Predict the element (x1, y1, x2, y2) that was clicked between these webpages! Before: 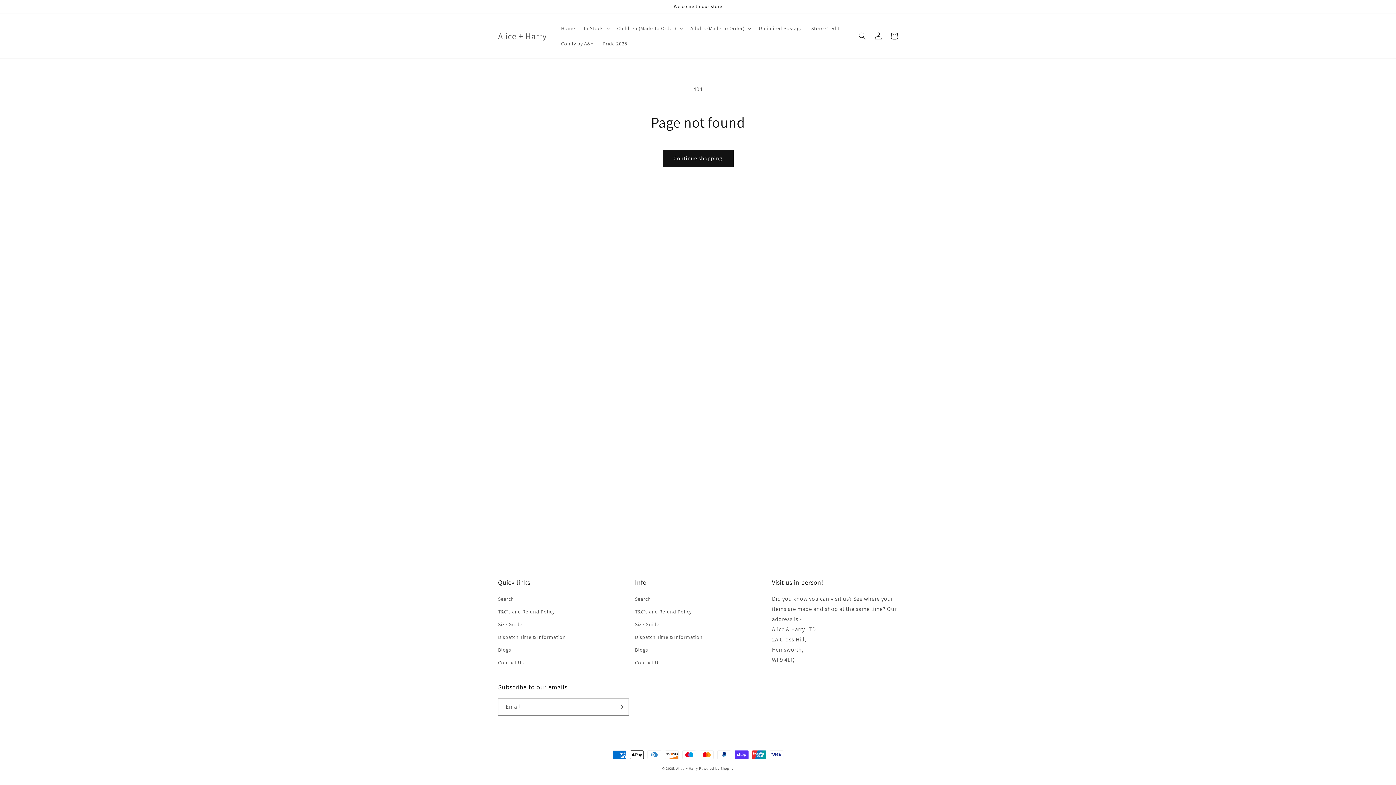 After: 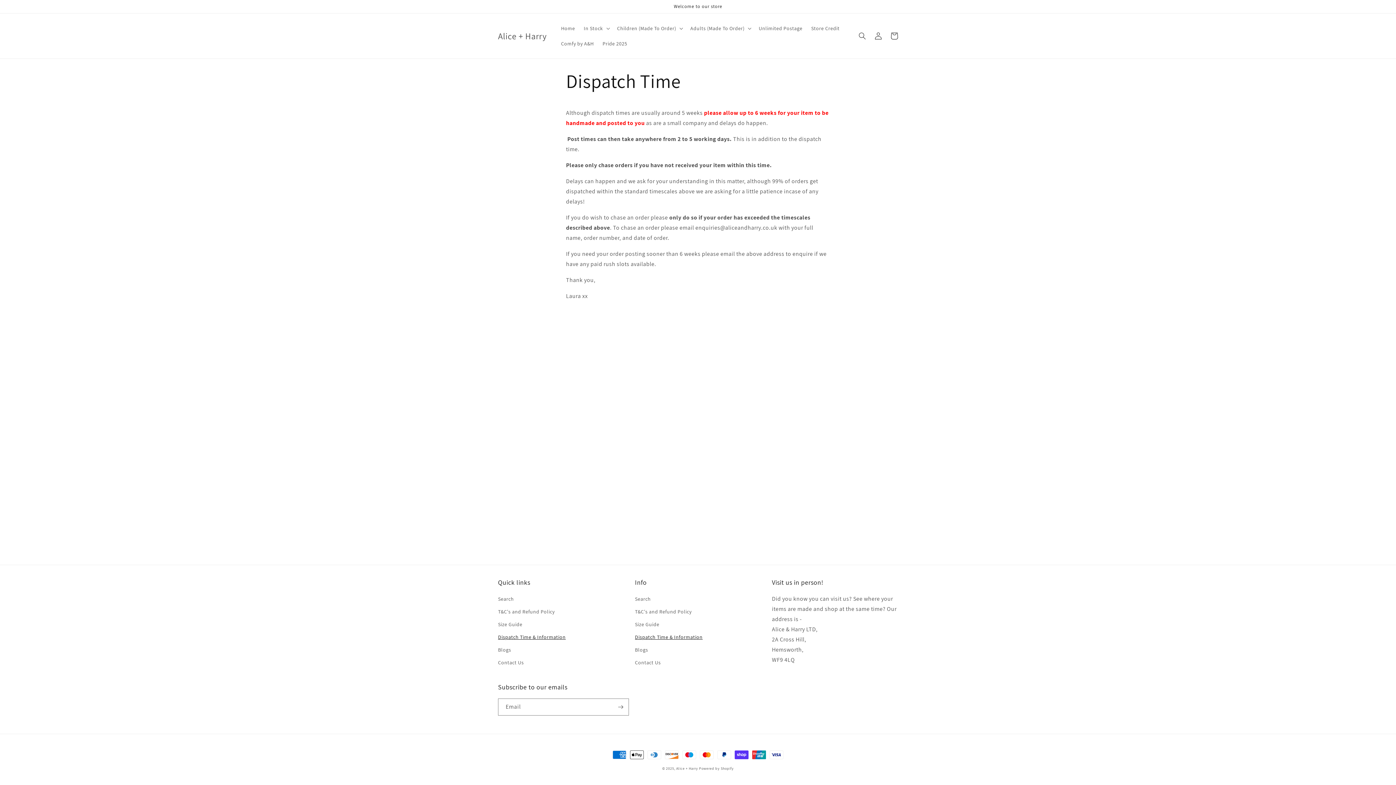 Action: bbox: (635, 631, 702, 644) label: Dispatch Time & Information